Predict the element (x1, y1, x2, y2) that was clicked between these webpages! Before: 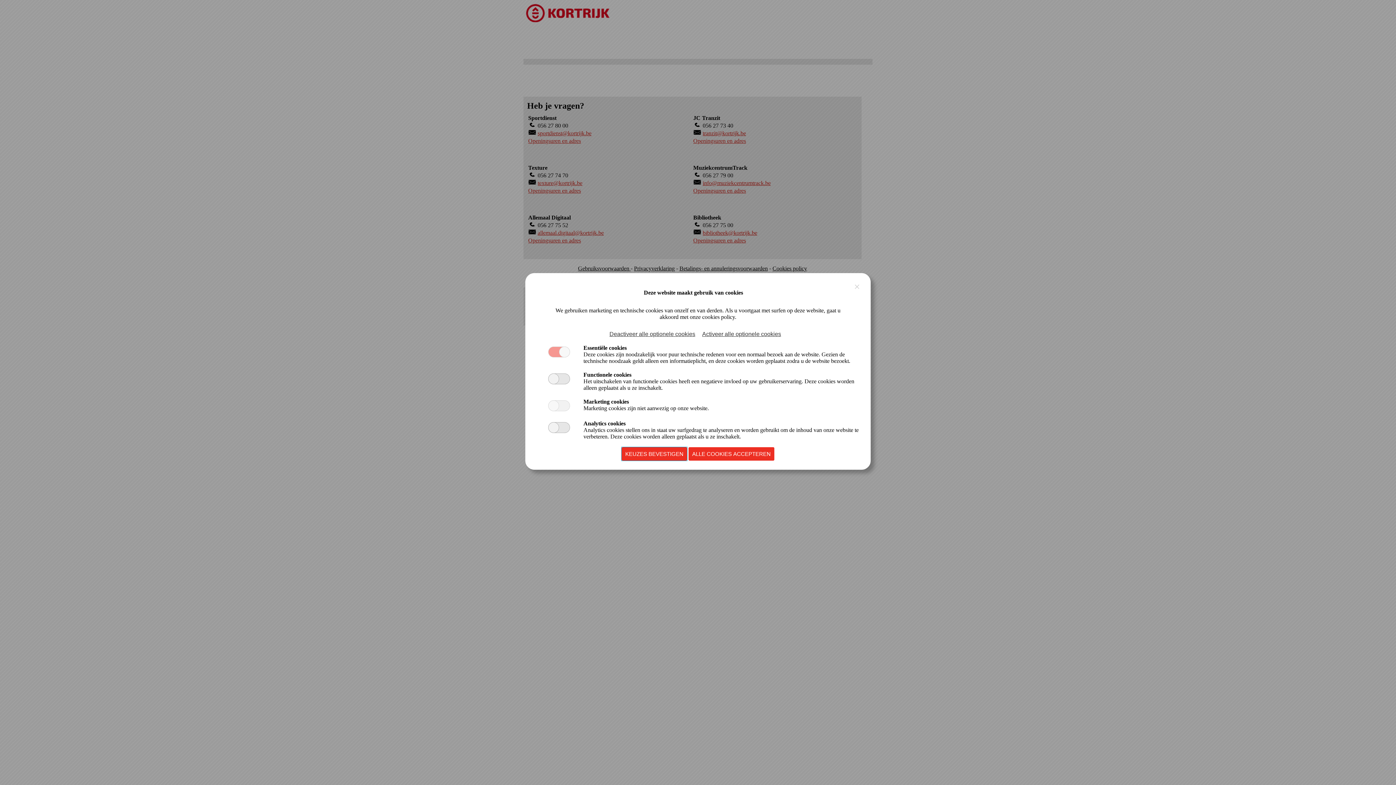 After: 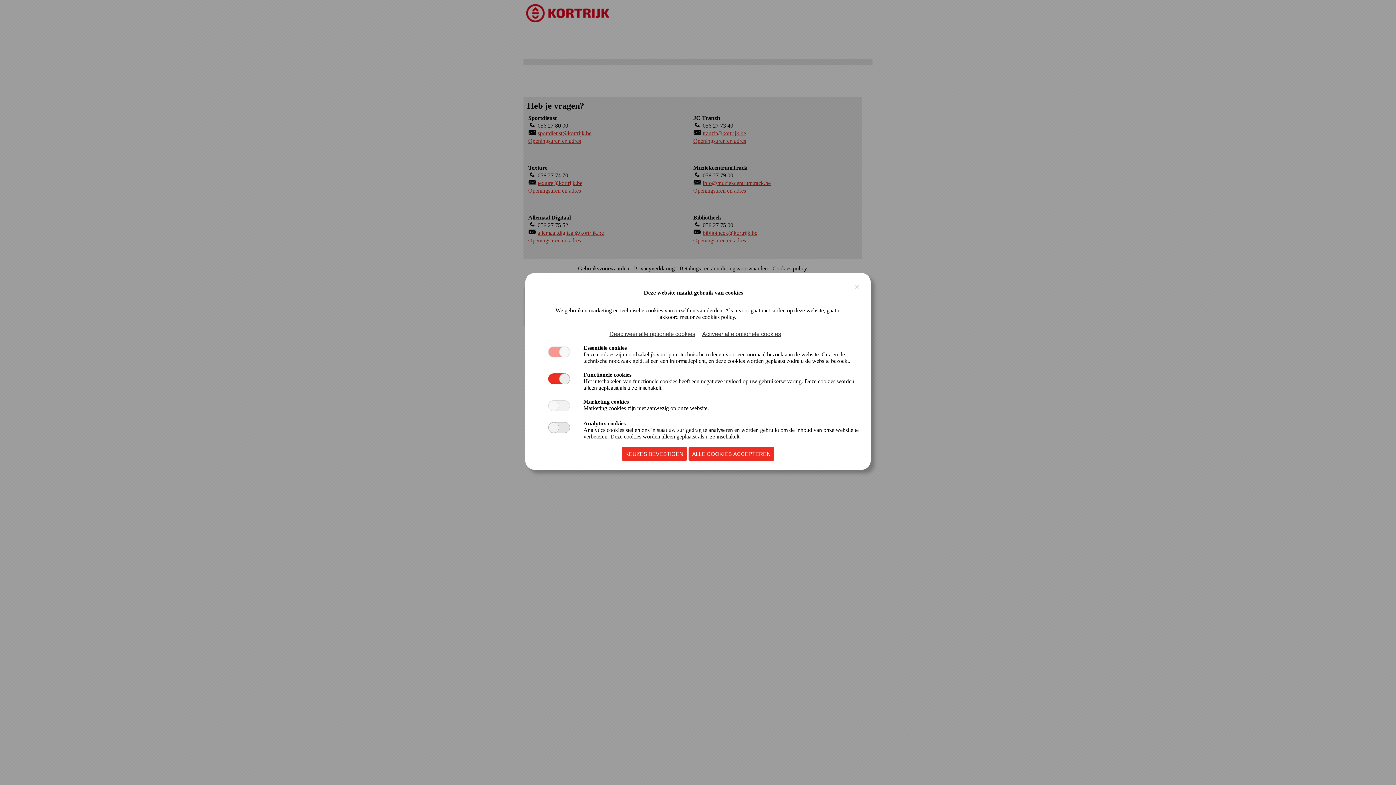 Action: bbox: (548, 373, 570, 384)